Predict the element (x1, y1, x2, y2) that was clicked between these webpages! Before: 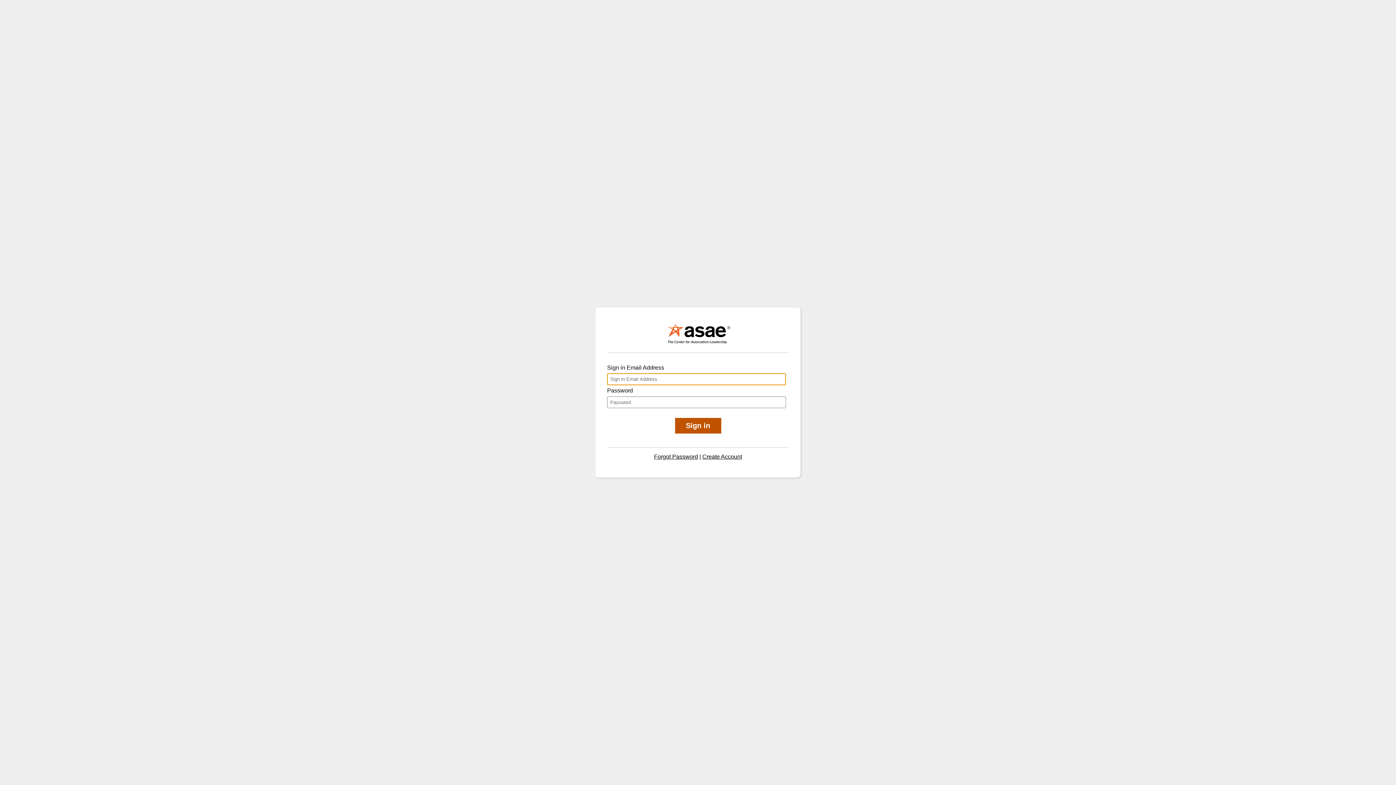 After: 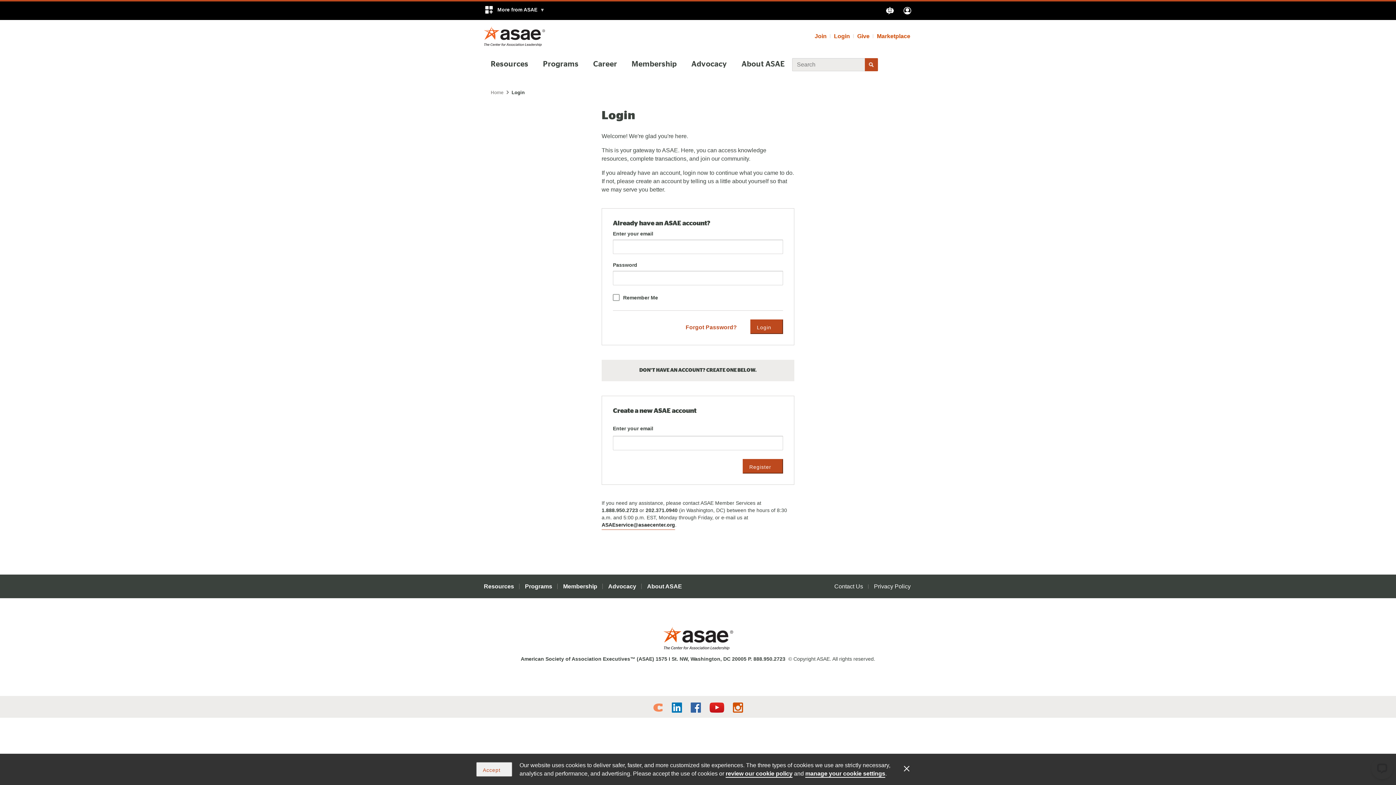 Action: bbox: (702, 453, 742, 460) label: Create Account